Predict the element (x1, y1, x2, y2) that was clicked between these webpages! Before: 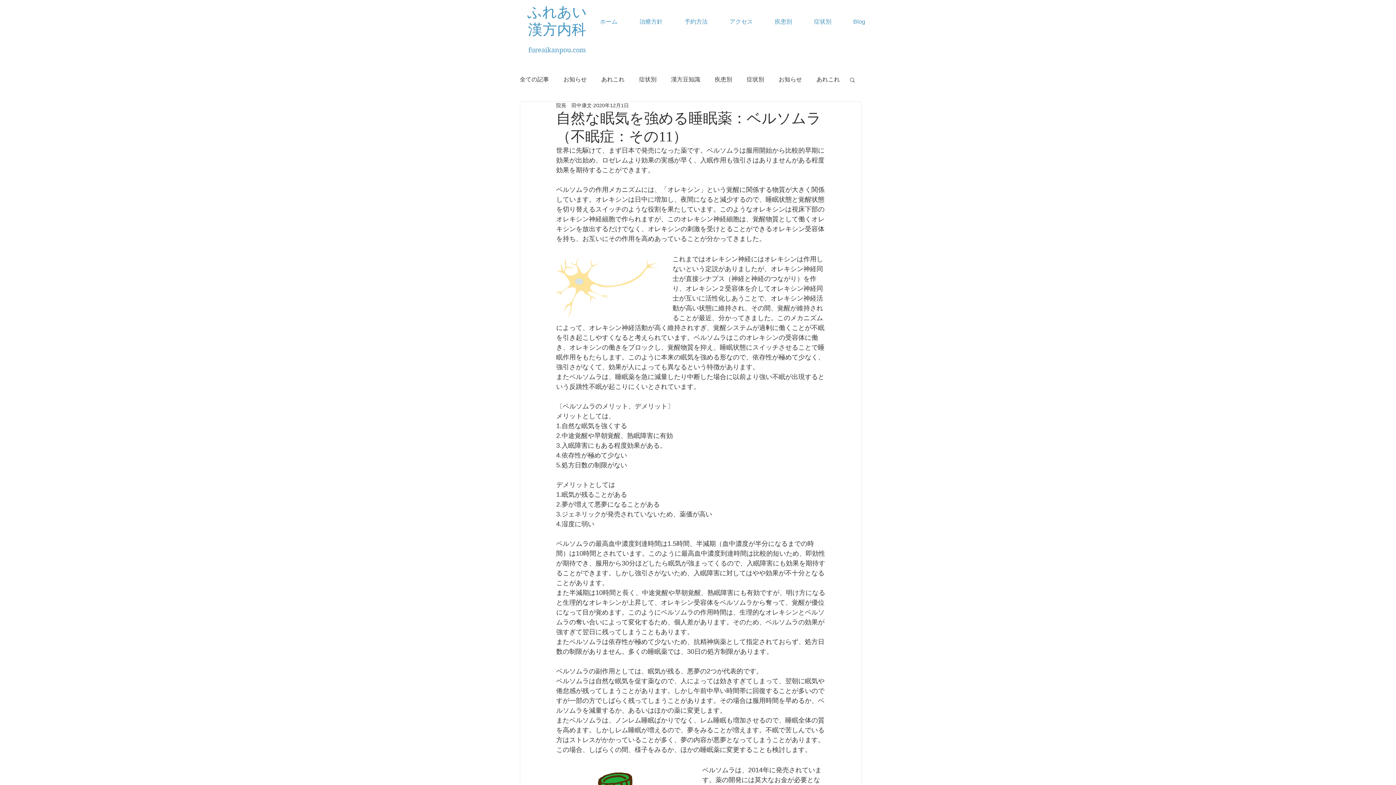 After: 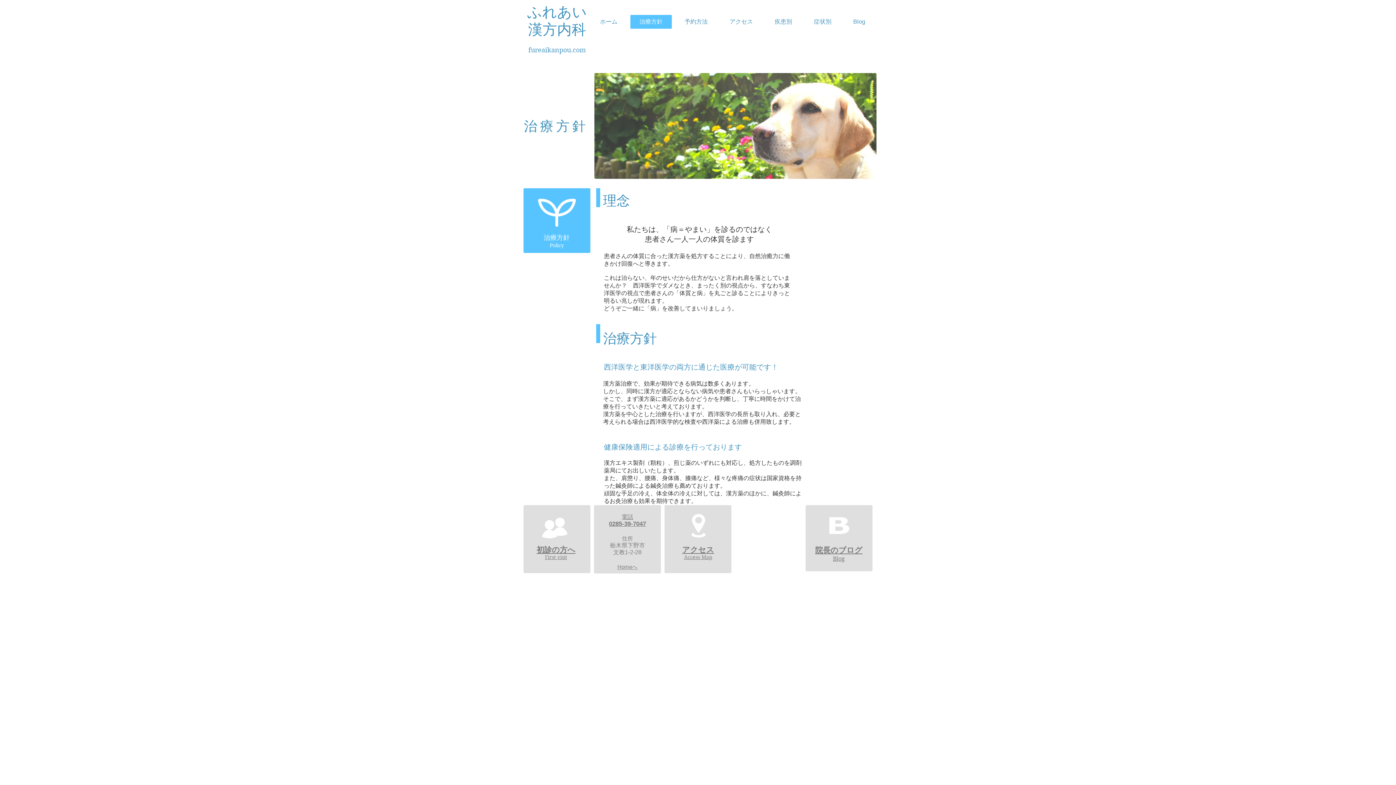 Action: bbox: (630, 14, 672, 28) label: 治療方針